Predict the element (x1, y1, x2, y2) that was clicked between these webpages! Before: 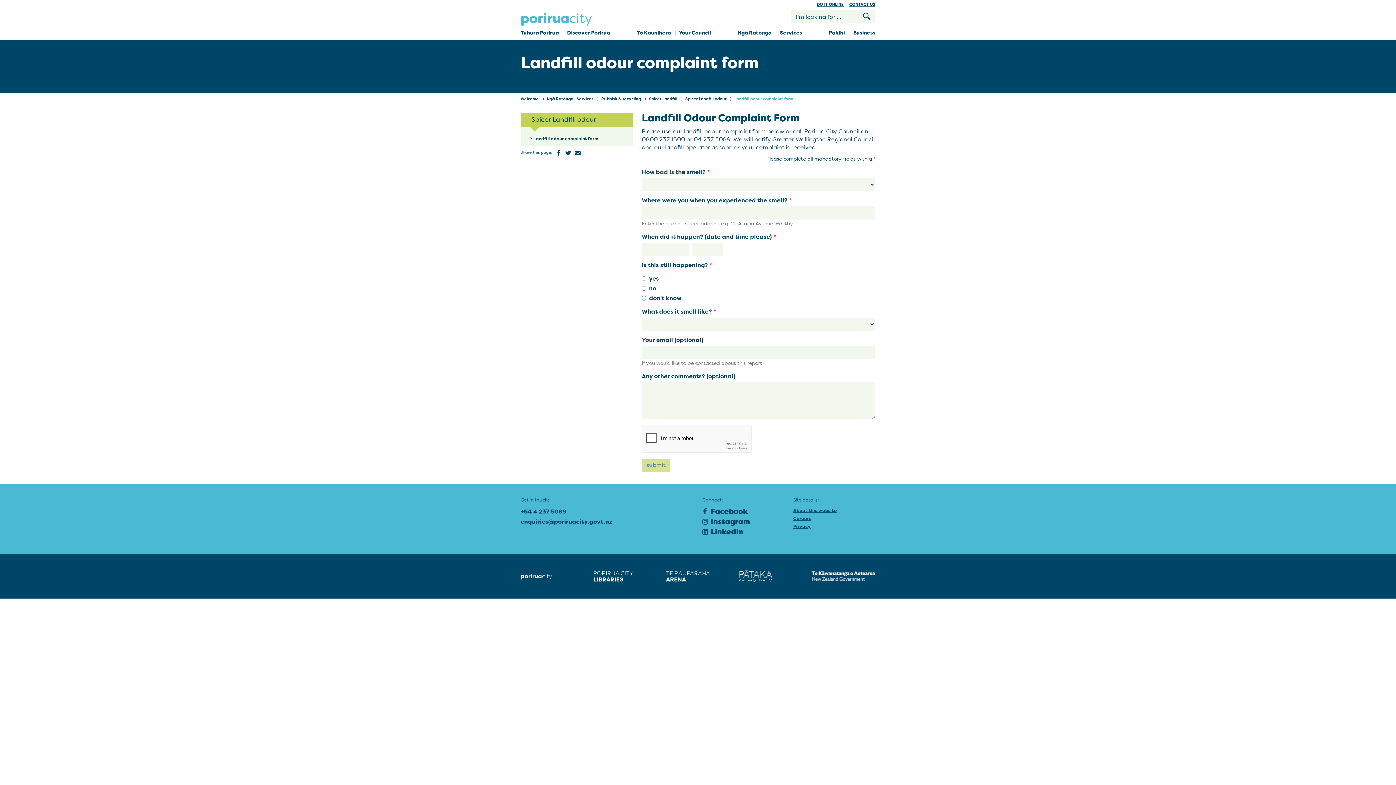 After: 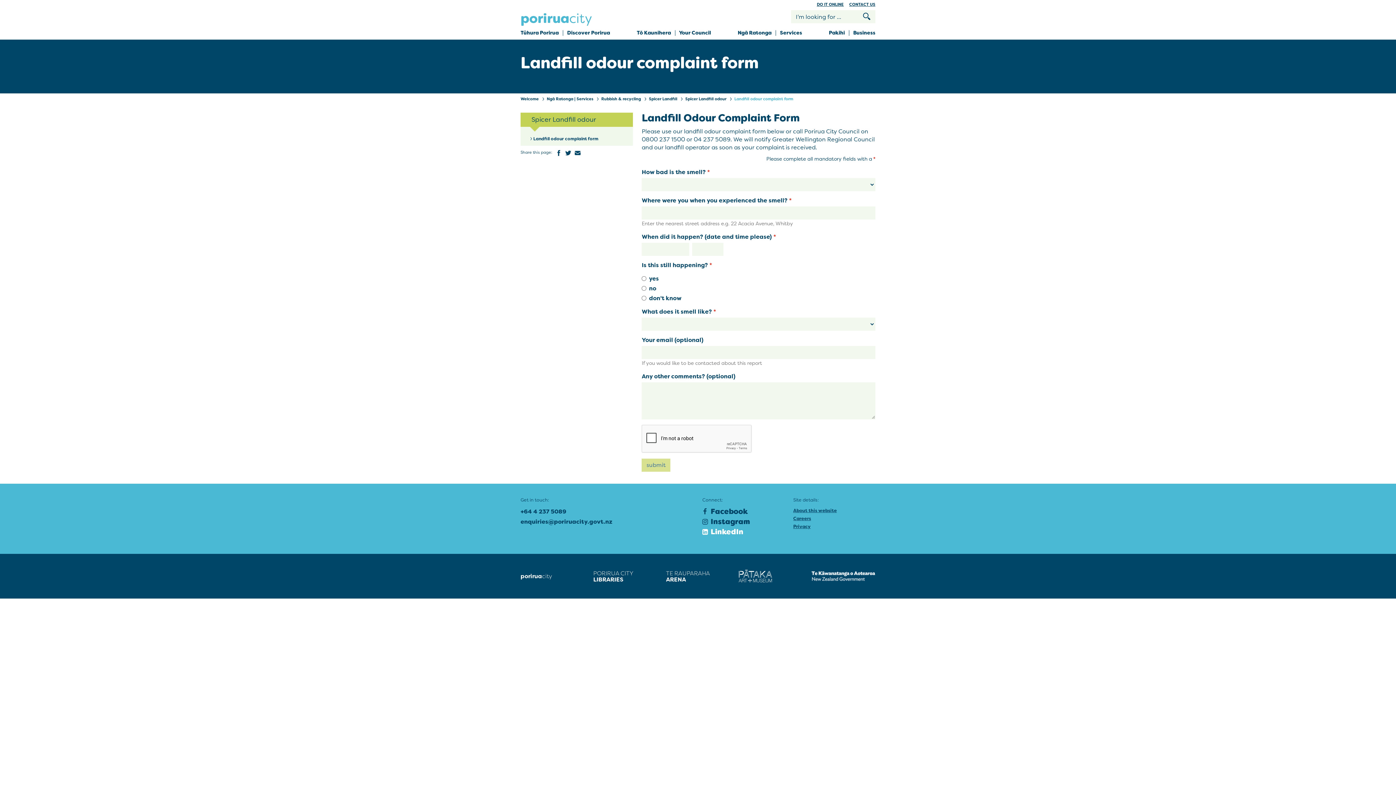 Action: bbox: (702, 527, 743, 536) label:   LinkedIn